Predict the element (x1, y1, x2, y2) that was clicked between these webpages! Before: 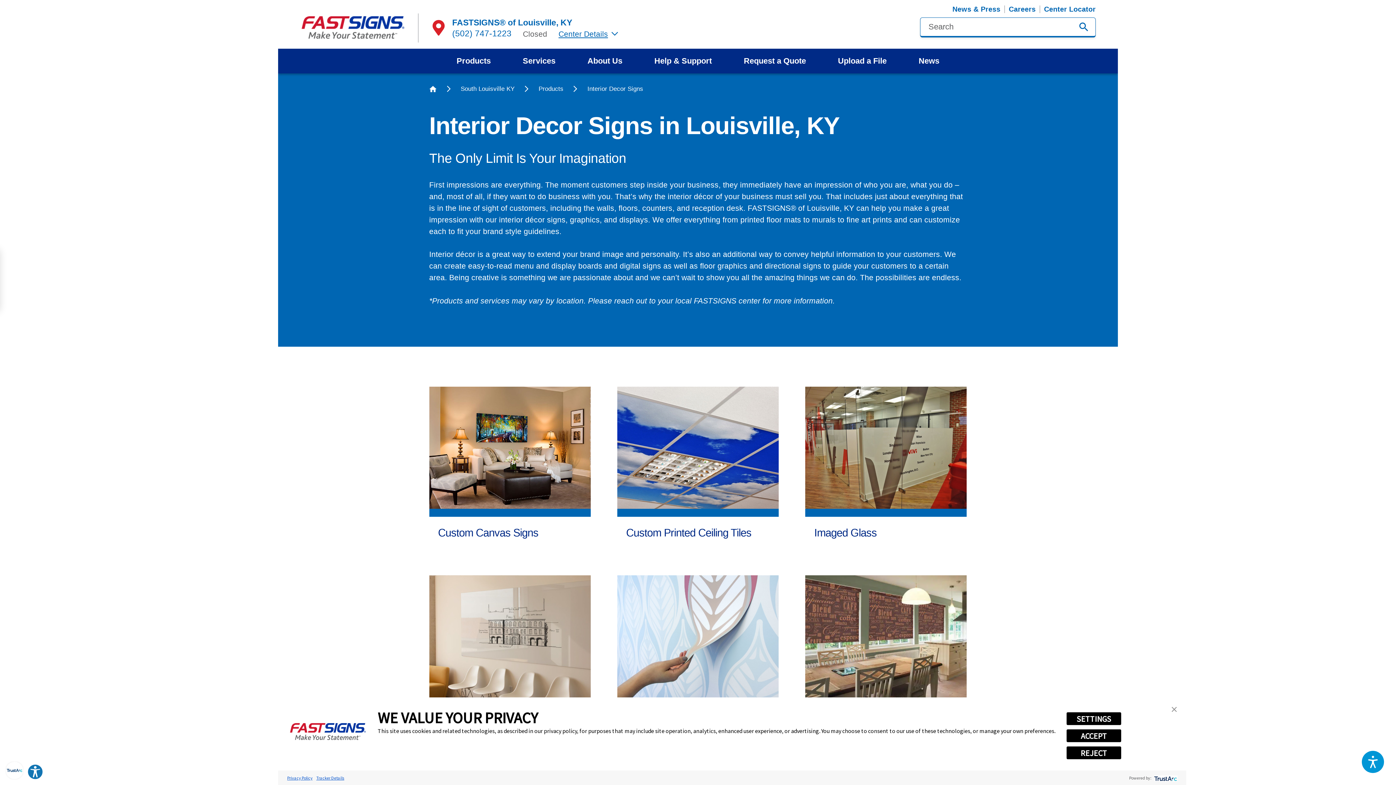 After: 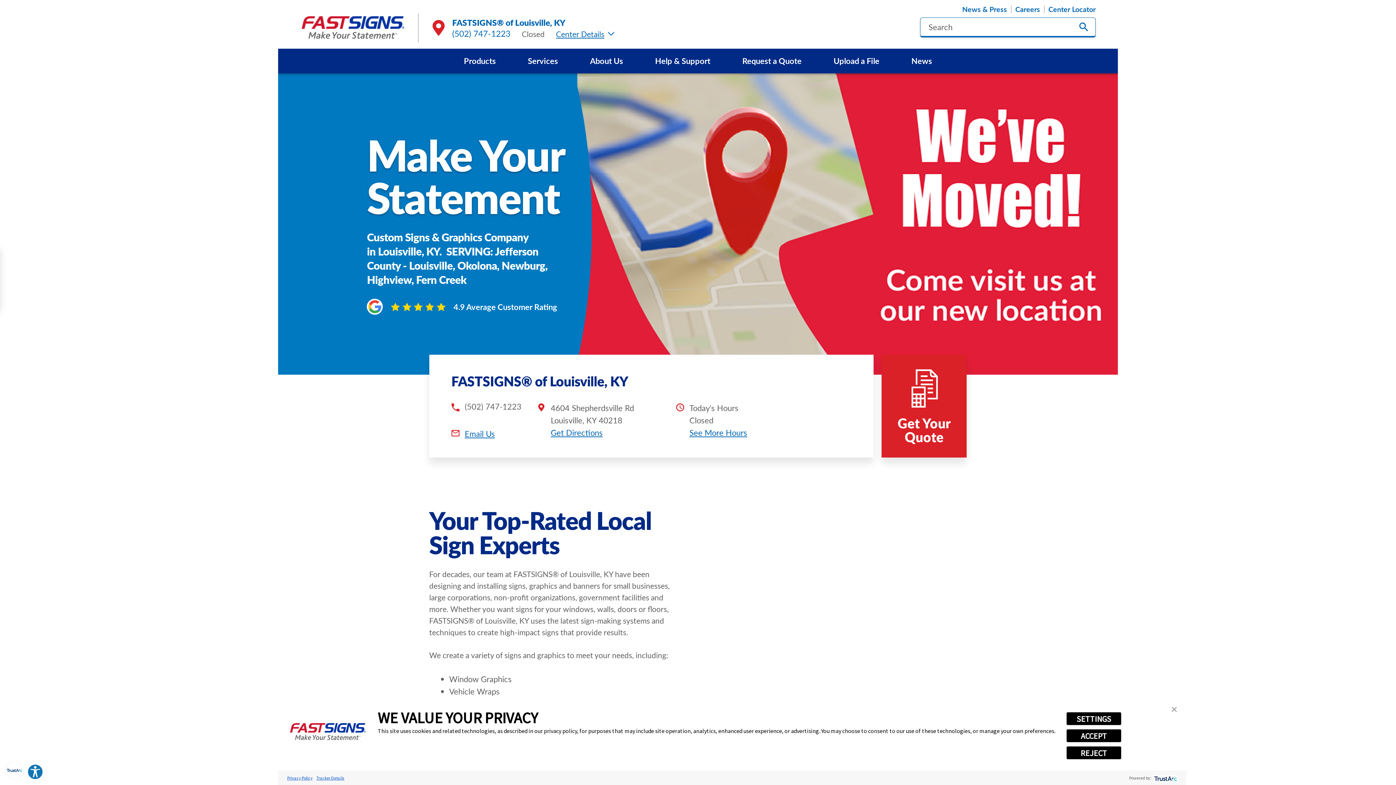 Action: bbox: (300, 13, 405, 42)